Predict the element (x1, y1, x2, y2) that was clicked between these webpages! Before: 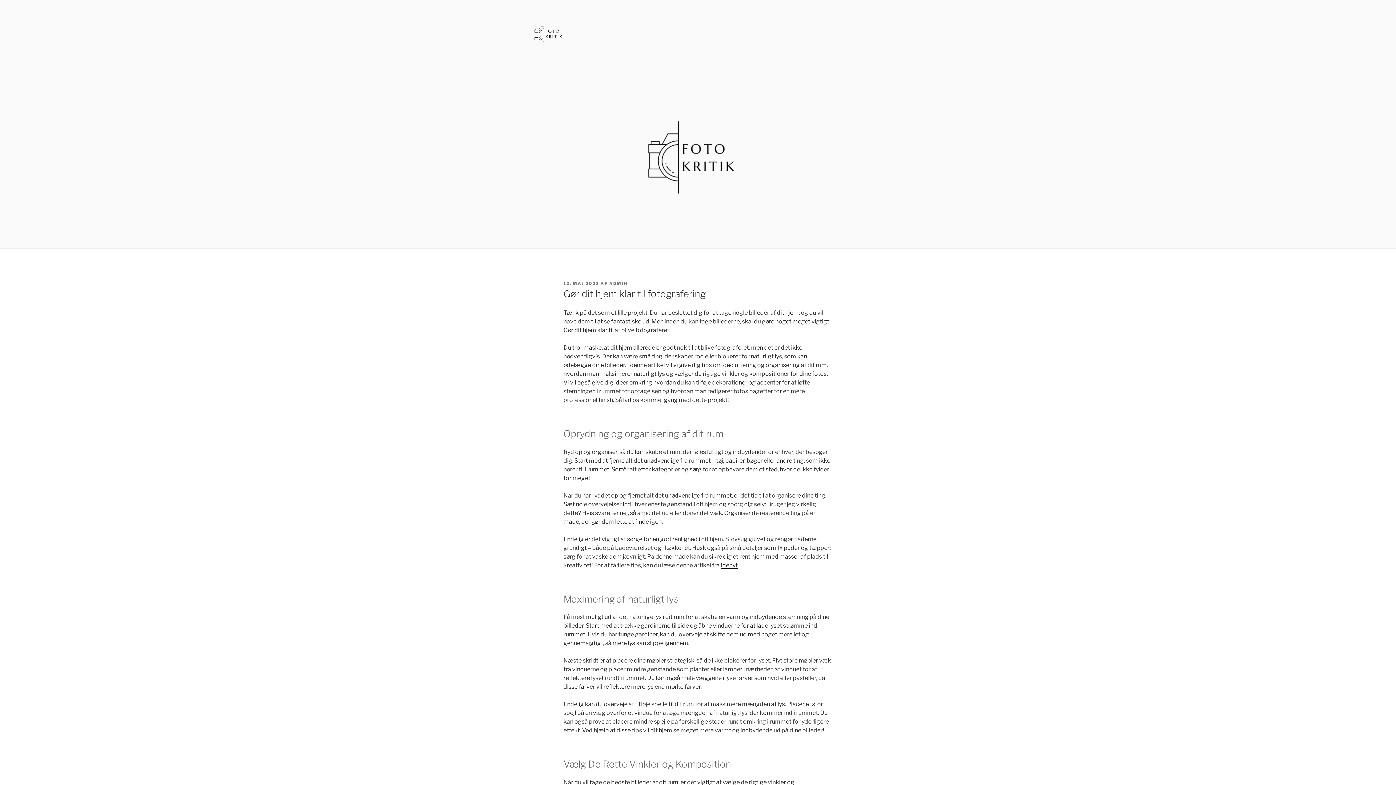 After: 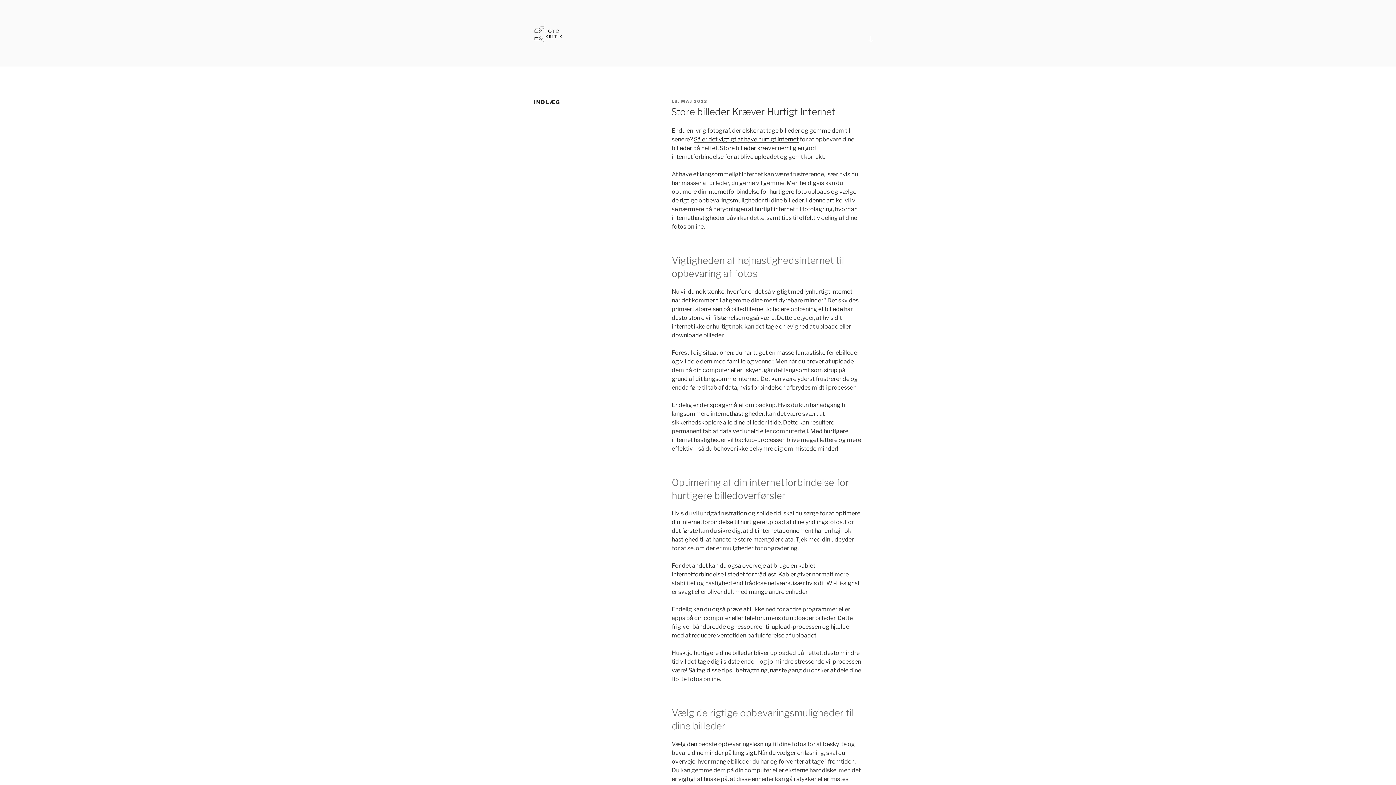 Action: bbox: (533, 17, 574, 49)